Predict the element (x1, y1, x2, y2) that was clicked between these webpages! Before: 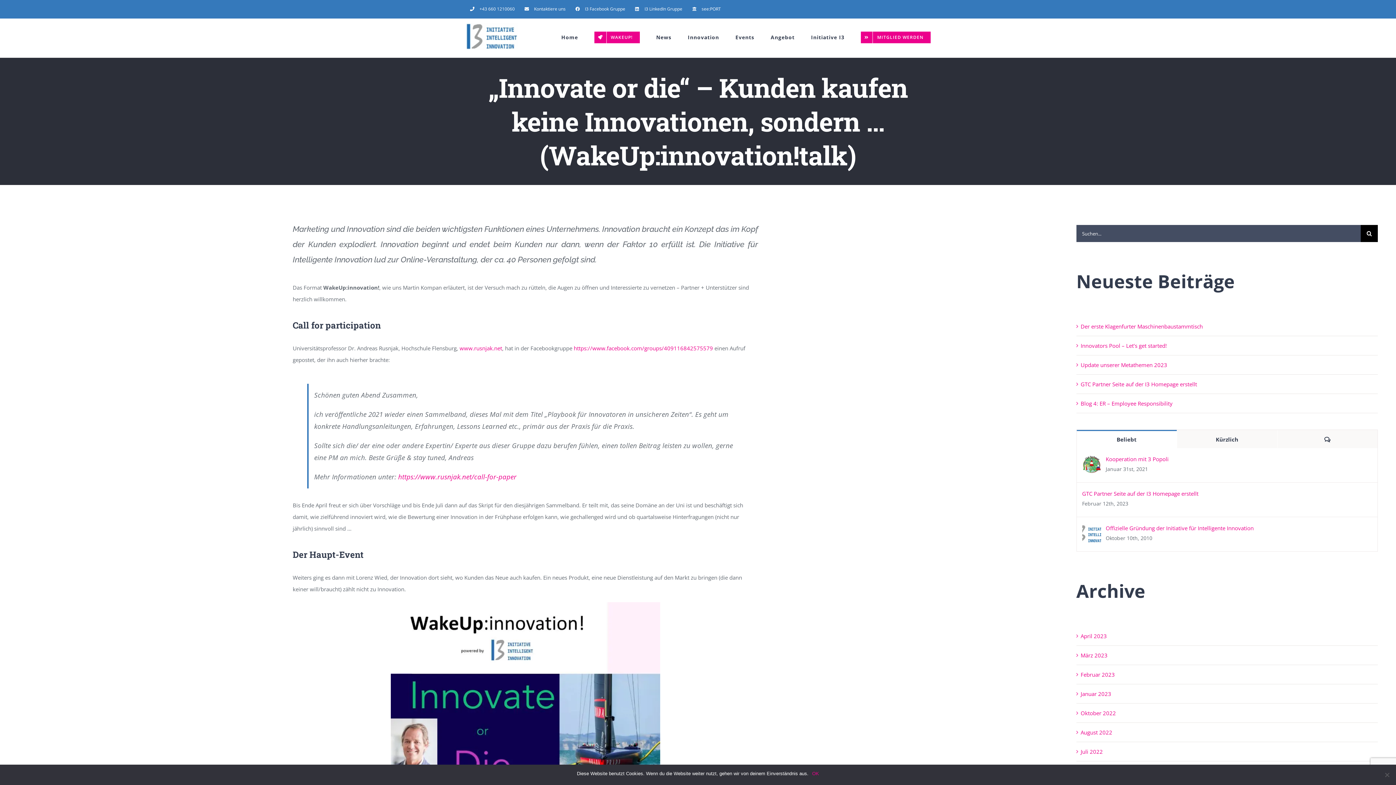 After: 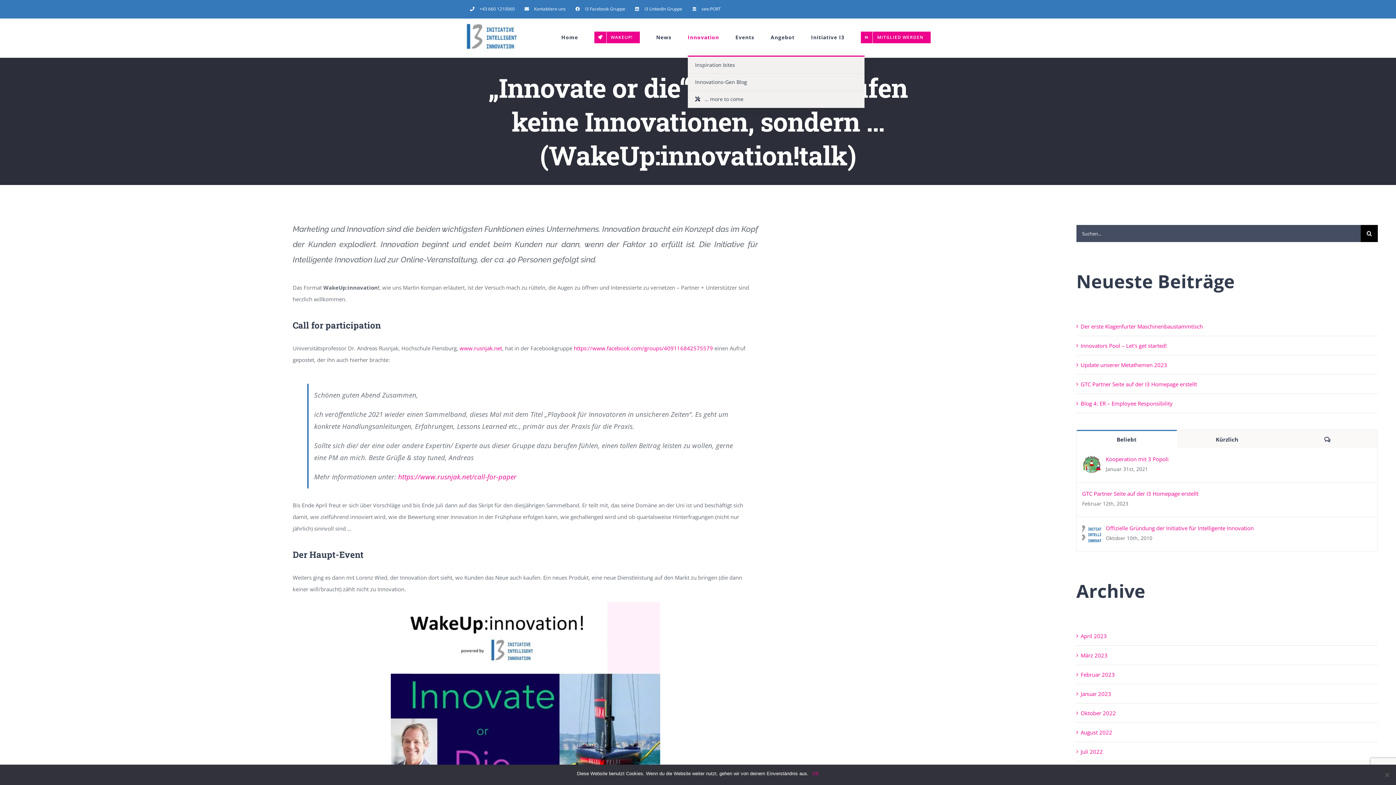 Action: bbox: (688, 19, 719, 55) label: Innovation